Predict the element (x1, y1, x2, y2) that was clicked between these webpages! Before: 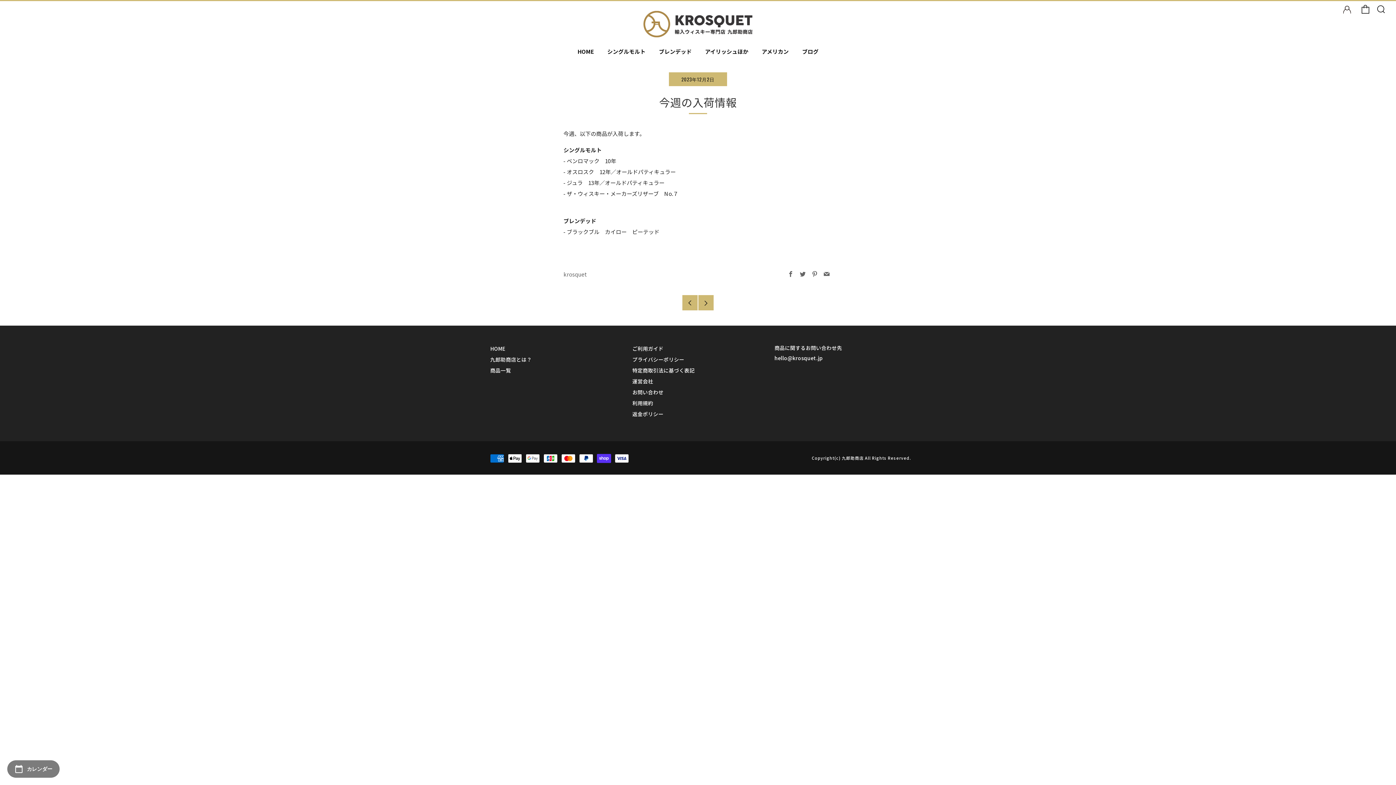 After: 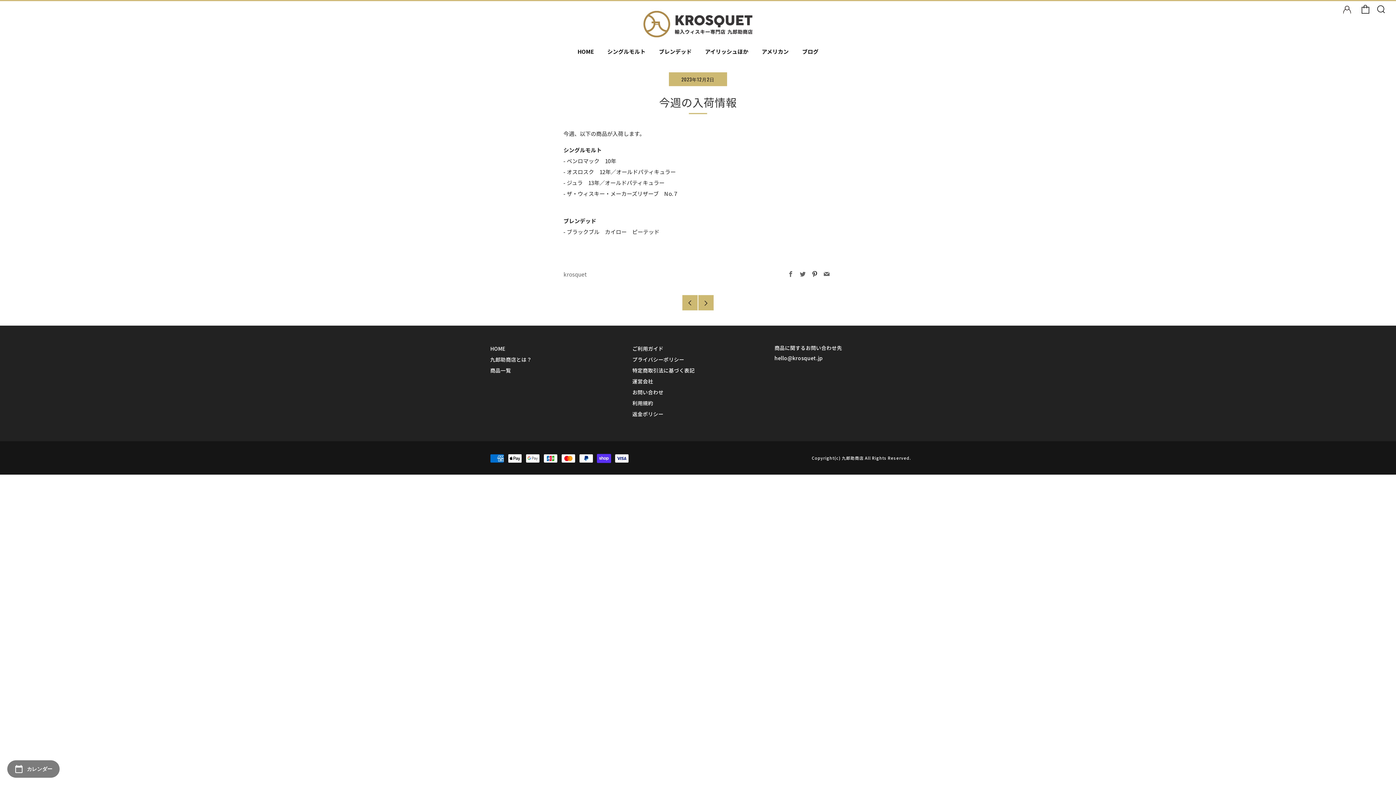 Action: label: Pinterest bbox: (812, 269, 817, 278)